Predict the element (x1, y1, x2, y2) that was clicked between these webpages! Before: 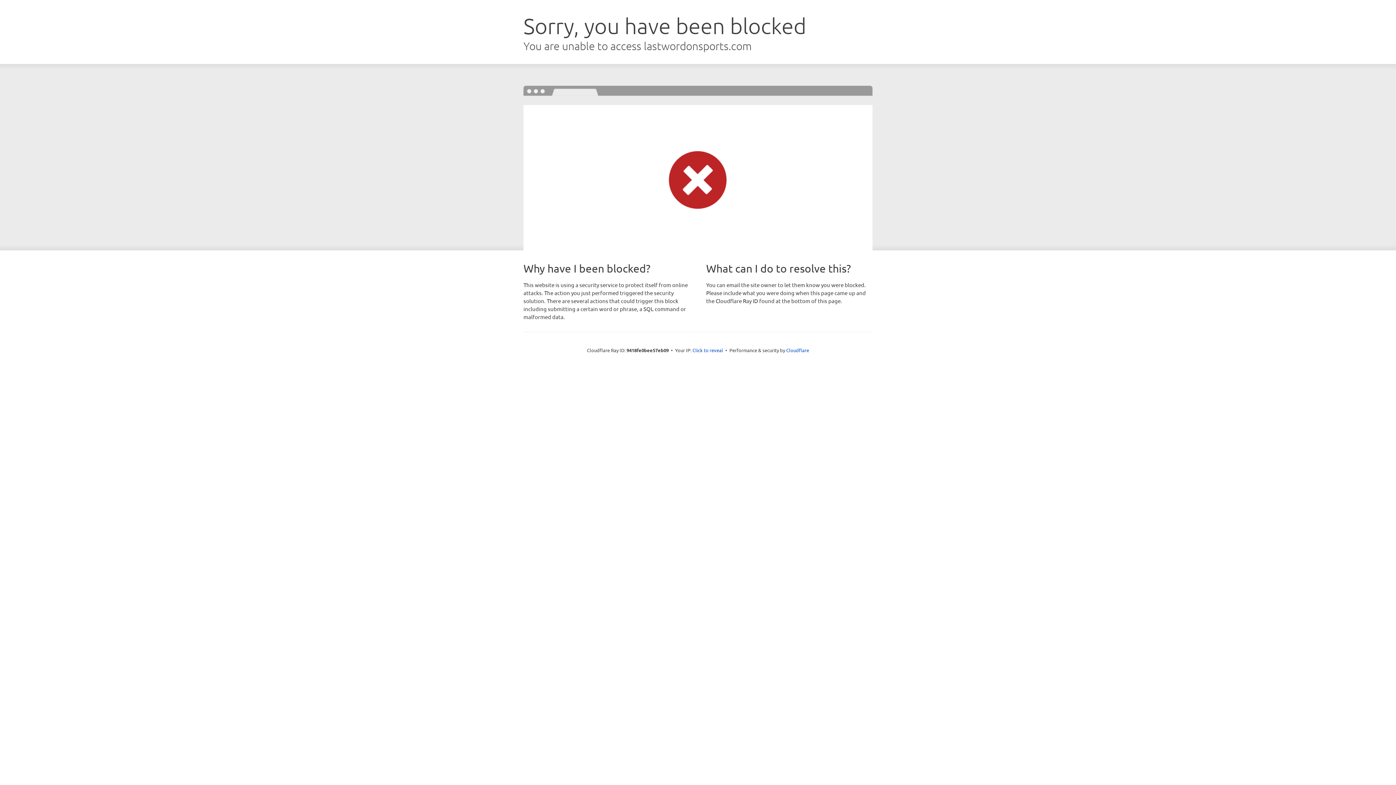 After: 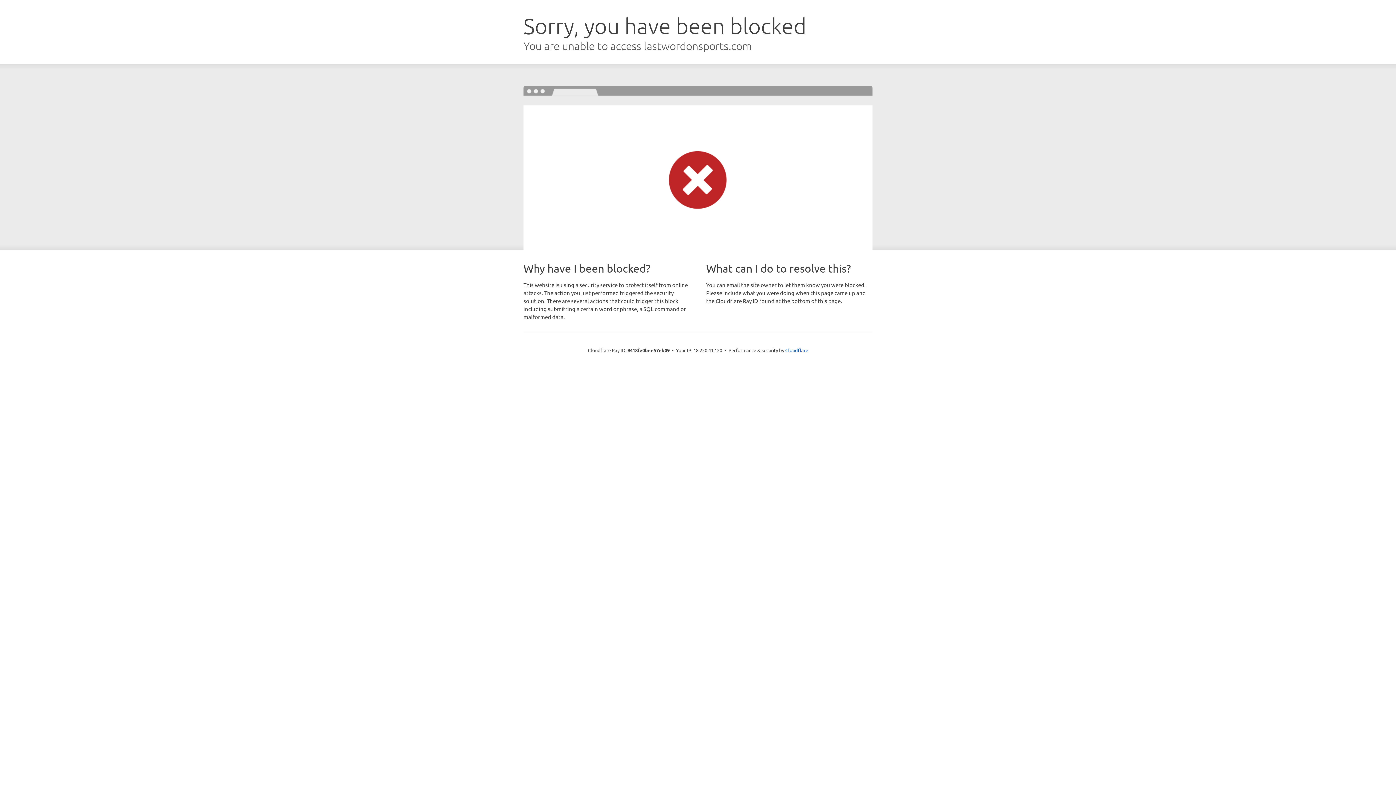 Action: bbox: (692, 346, 723, 353) label: Click to reveal